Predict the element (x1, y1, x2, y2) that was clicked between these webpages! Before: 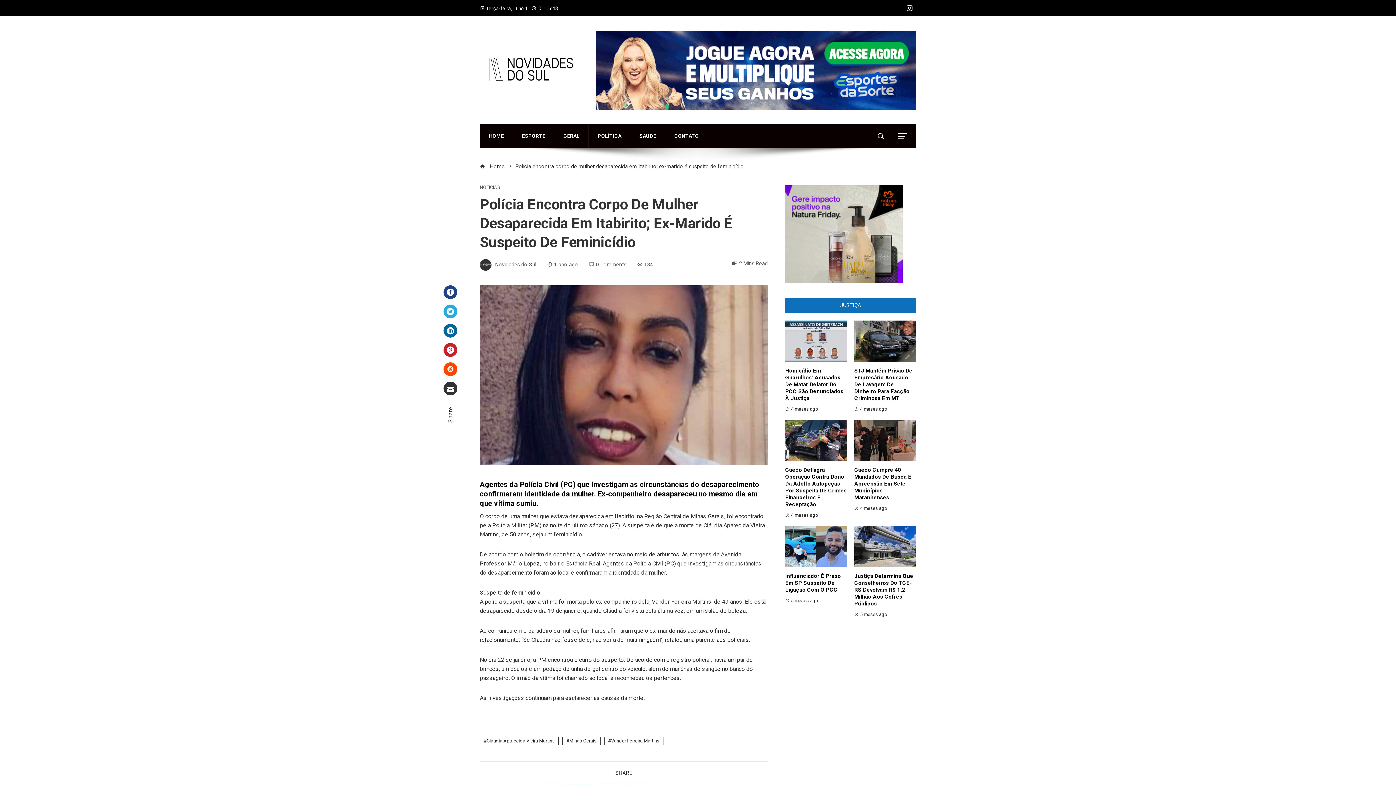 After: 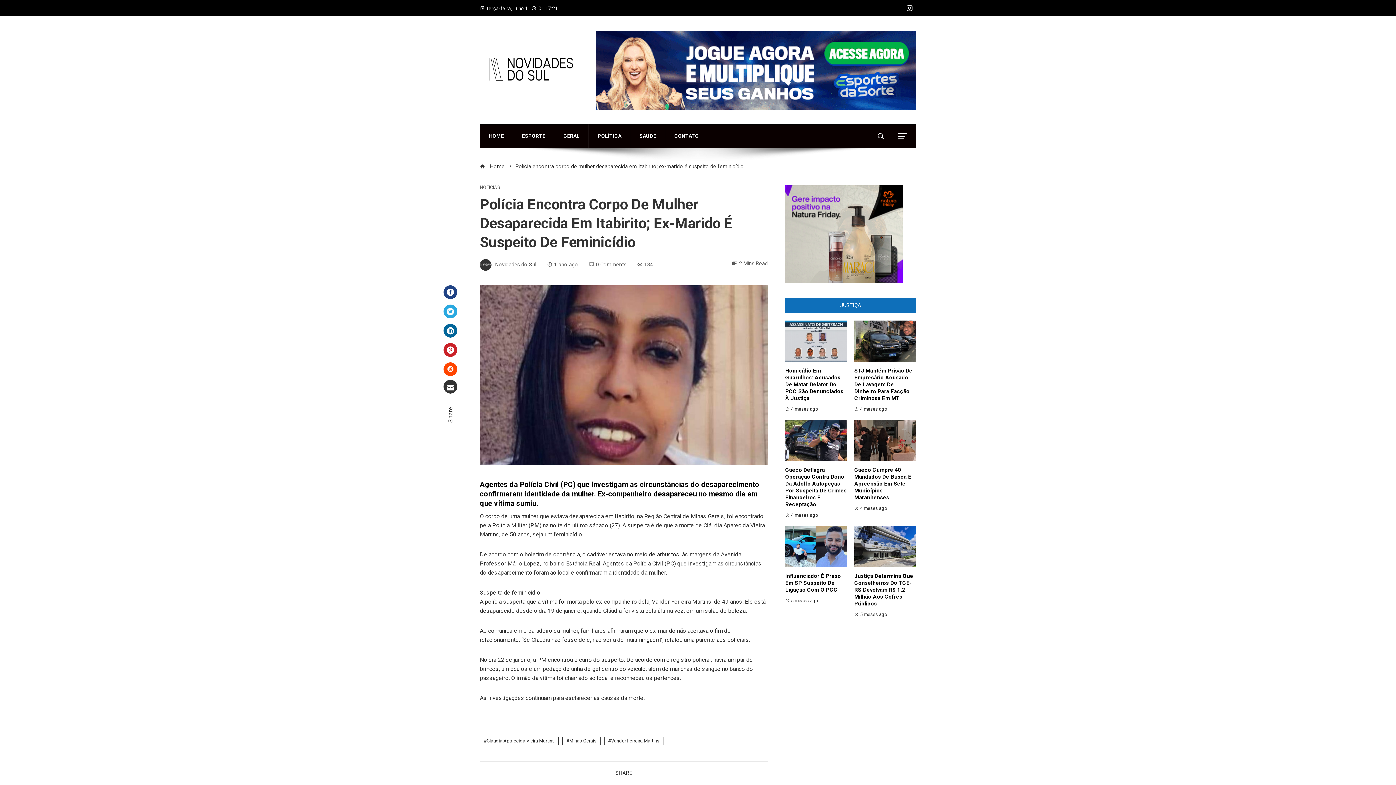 Action: label: Email bbox: (443, 381, 457, 395)